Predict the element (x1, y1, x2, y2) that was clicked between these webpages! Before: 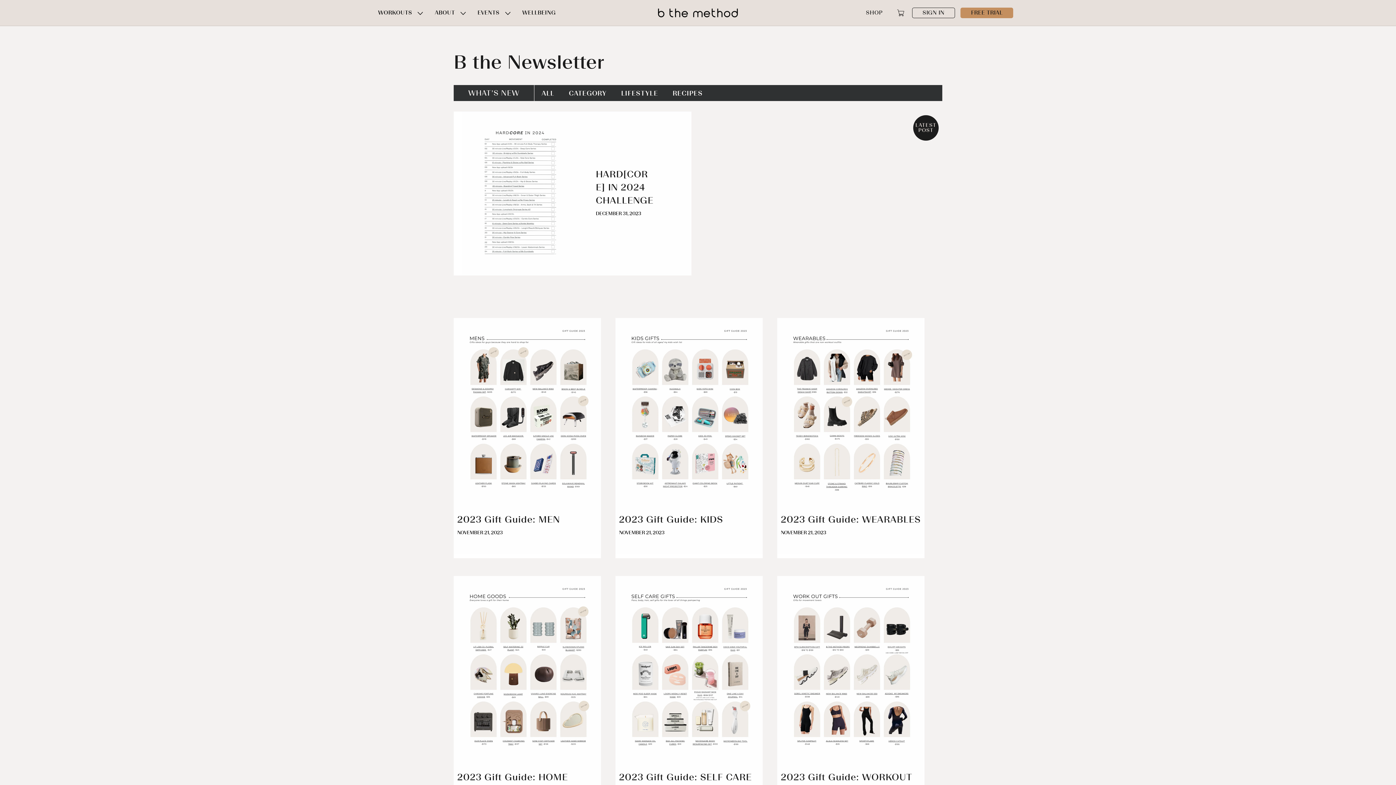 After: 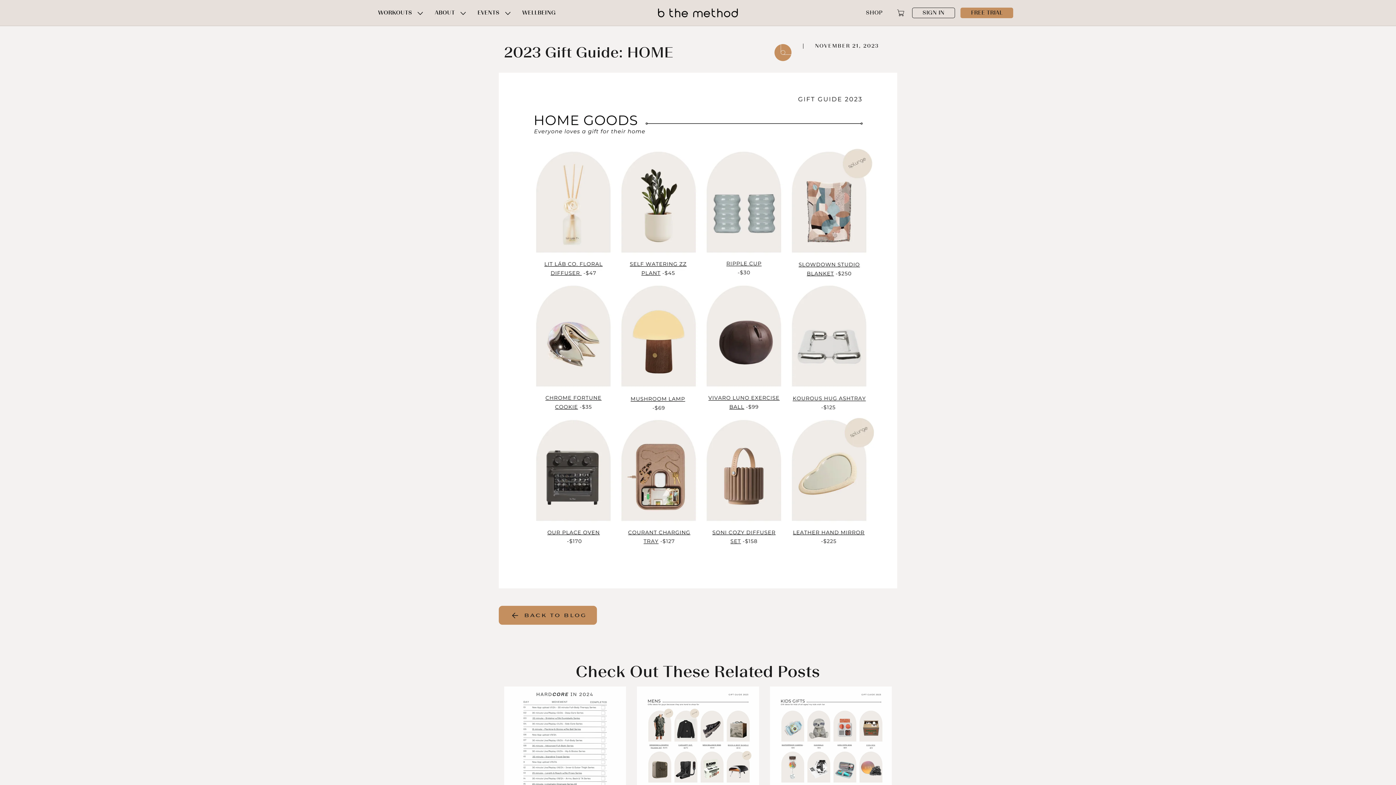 Action: label: 2023 Gift Guide: HOME bbox: (457, 770, 597, 784)